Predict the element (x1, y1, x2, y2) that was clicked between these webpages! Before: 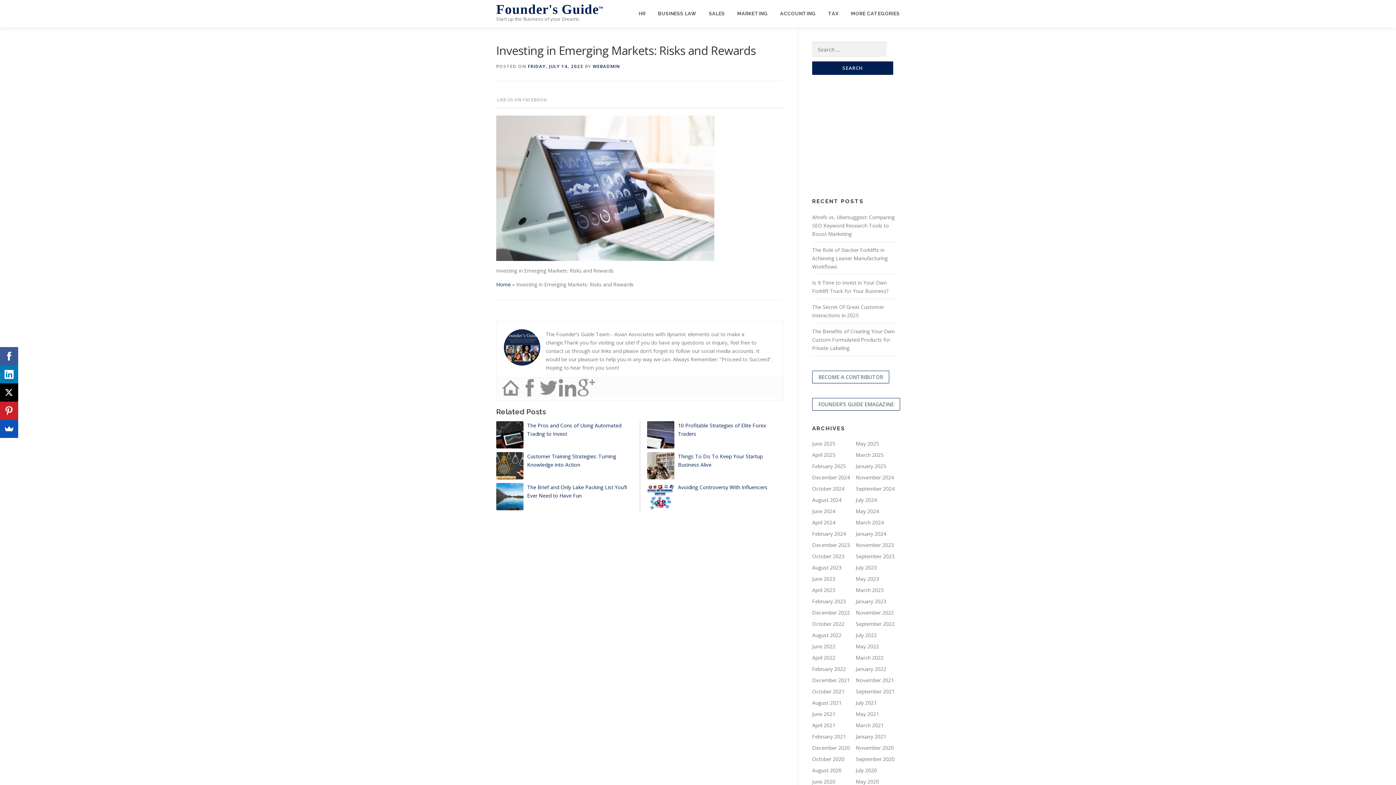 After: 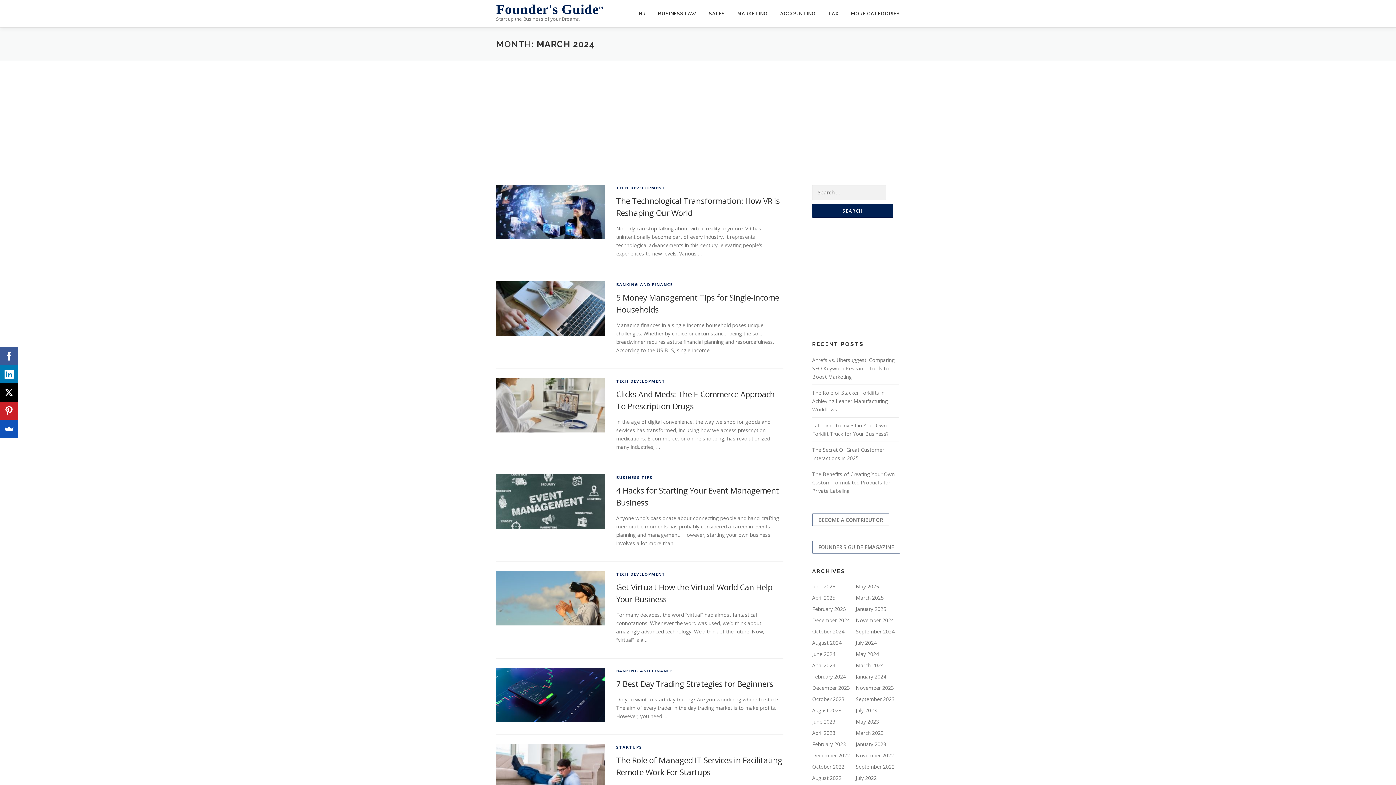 Action: label: March 2024 bbox: (856, 519, 884, 526)